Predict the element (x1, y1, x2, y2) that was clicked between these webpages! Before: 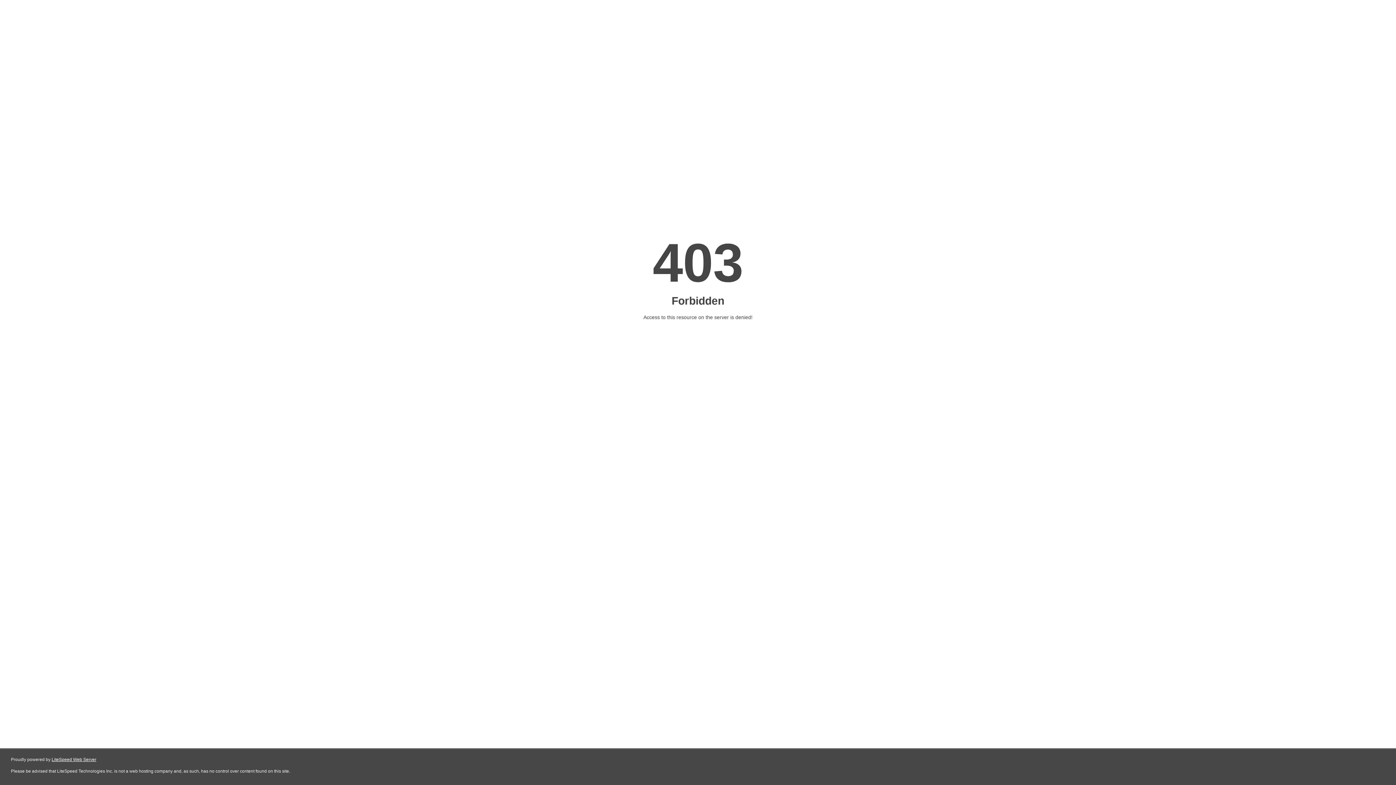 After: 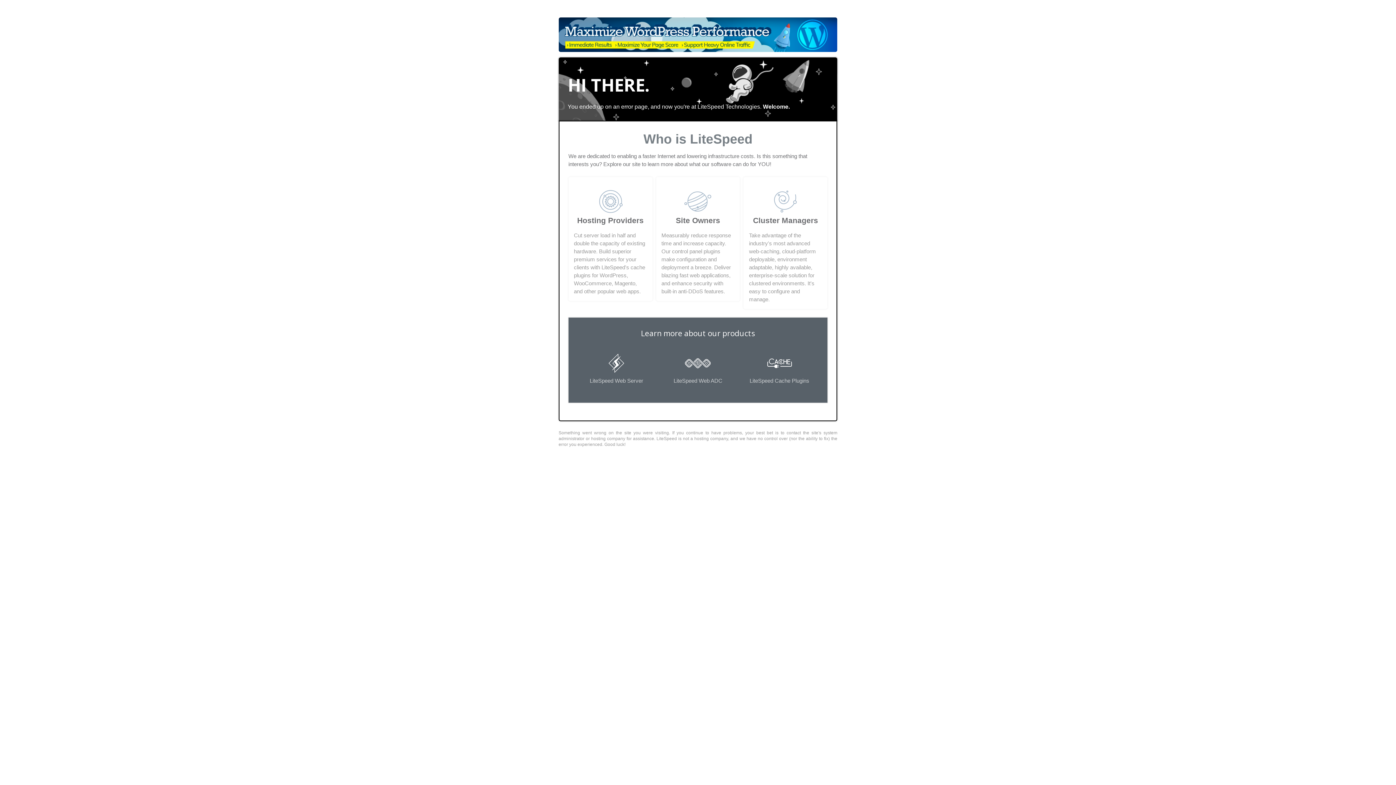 Action: bbox: (51, 757, 96, 762) label: LiteSpeed Web Server